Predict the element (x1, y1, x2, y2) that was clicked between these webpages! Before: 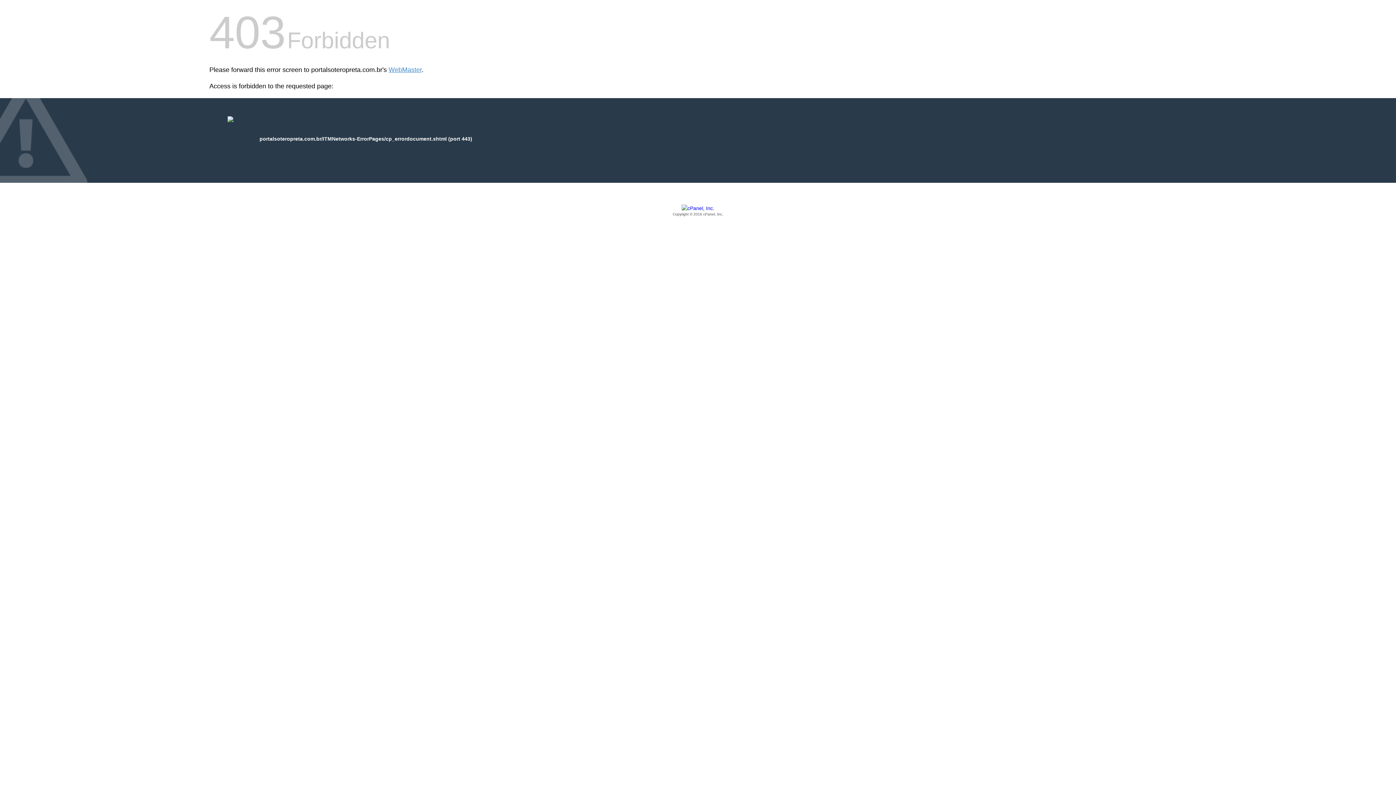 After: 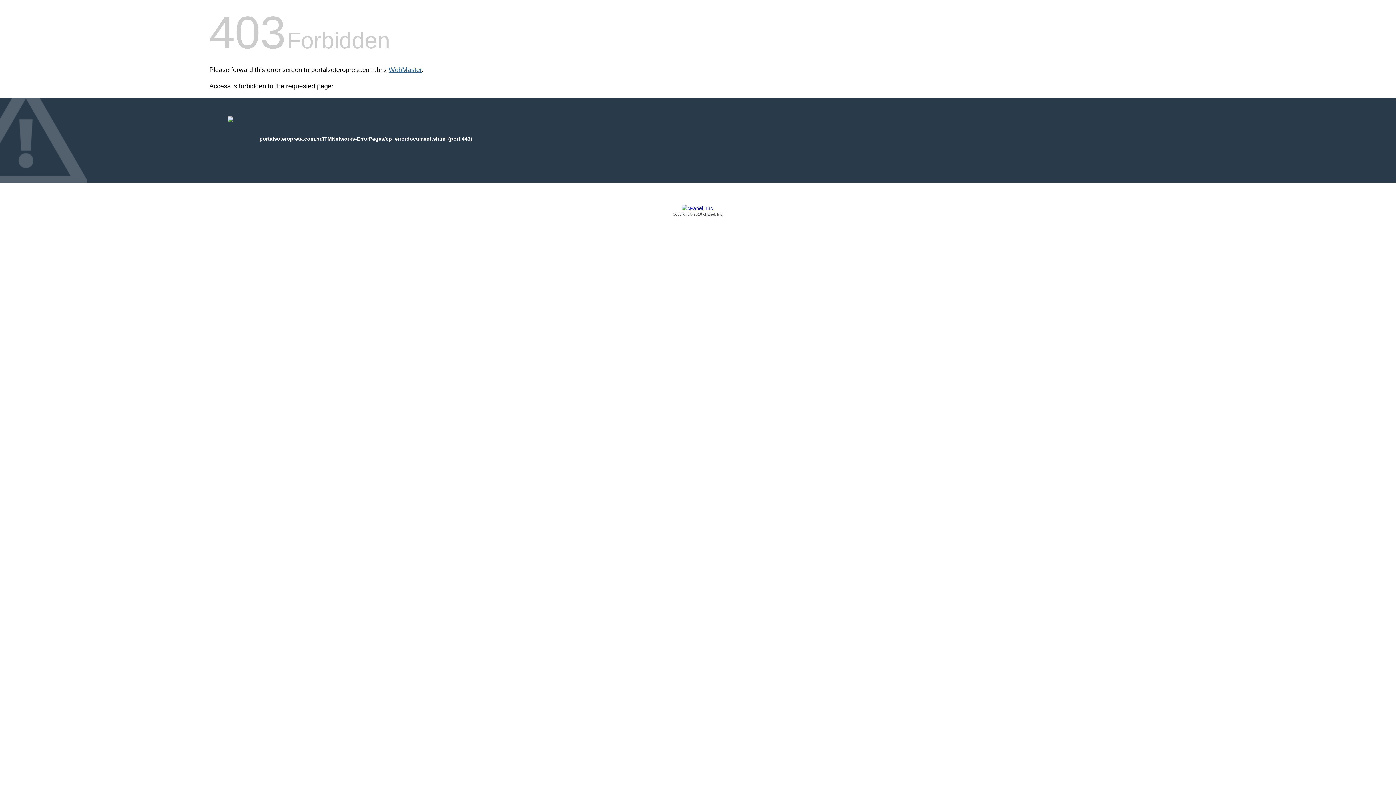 Action: label: WebMaster bbox: (388, 66, 421, 73)